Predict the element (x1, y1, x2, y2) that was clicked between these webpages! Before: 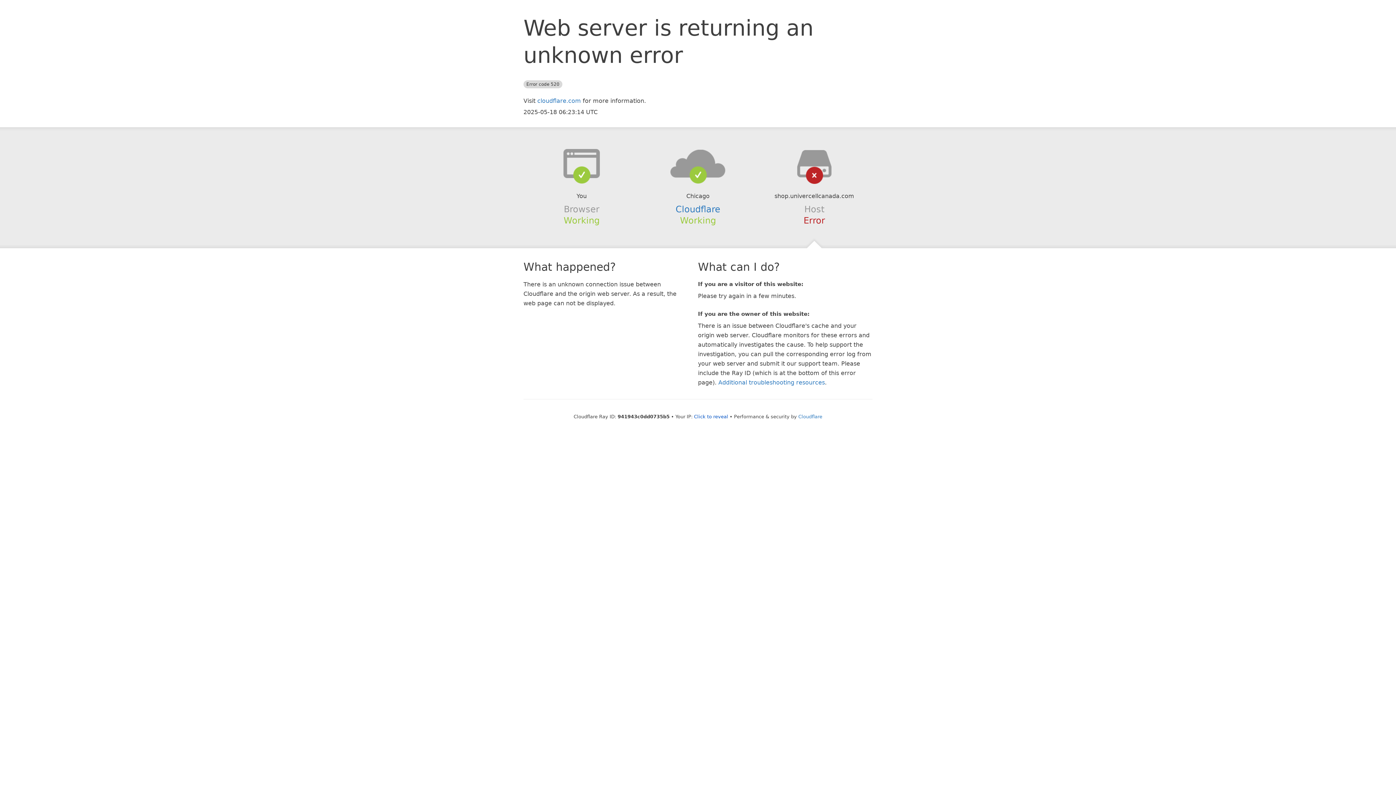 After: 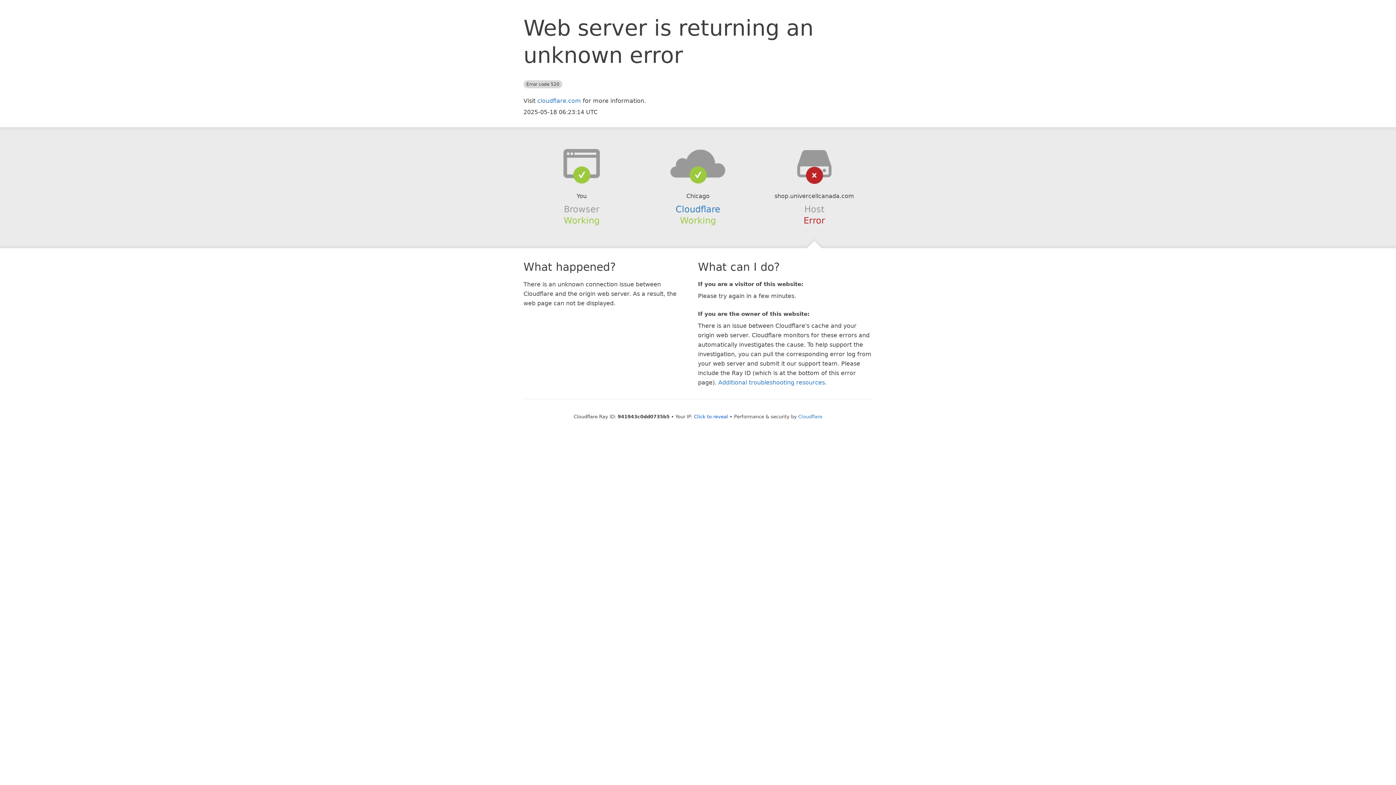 Action: bbox: (639, 148, 756, 178)